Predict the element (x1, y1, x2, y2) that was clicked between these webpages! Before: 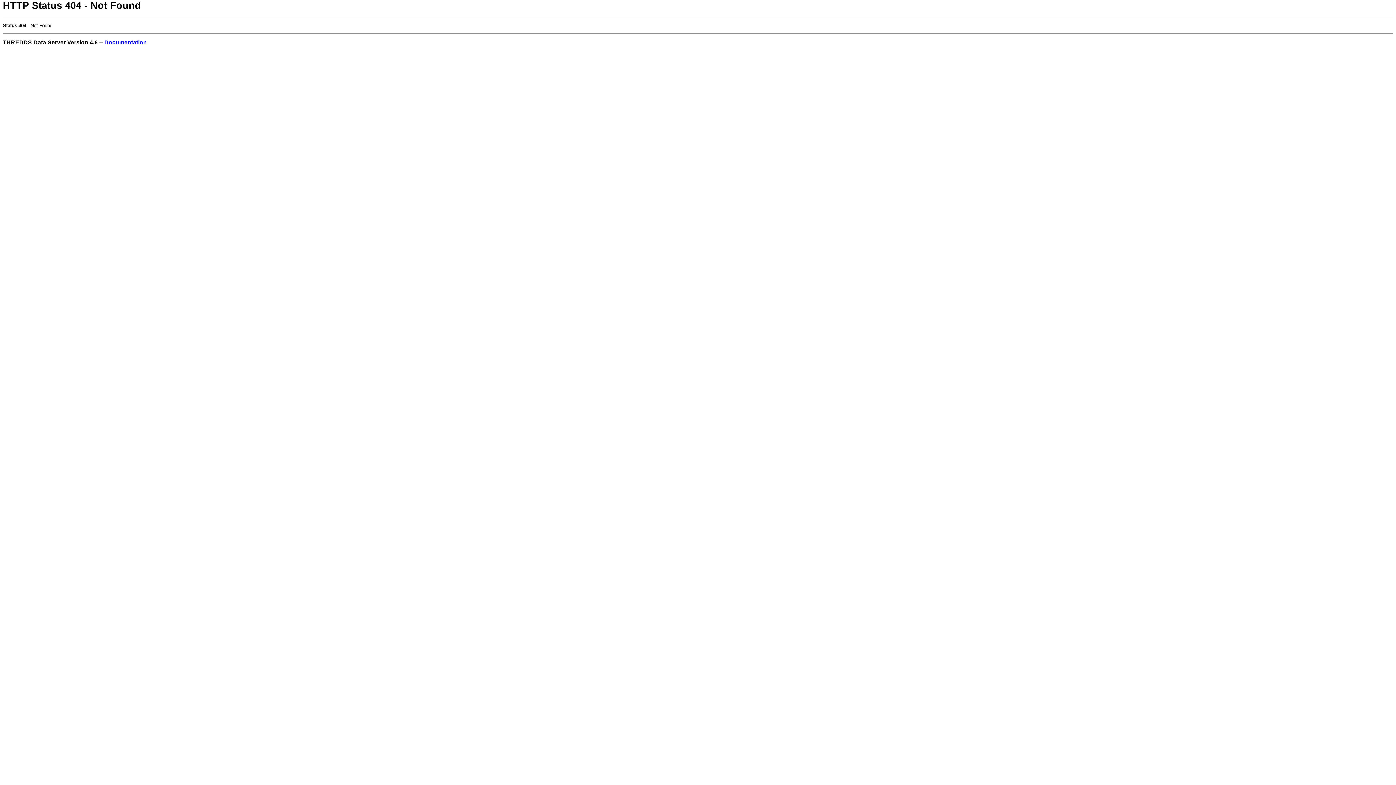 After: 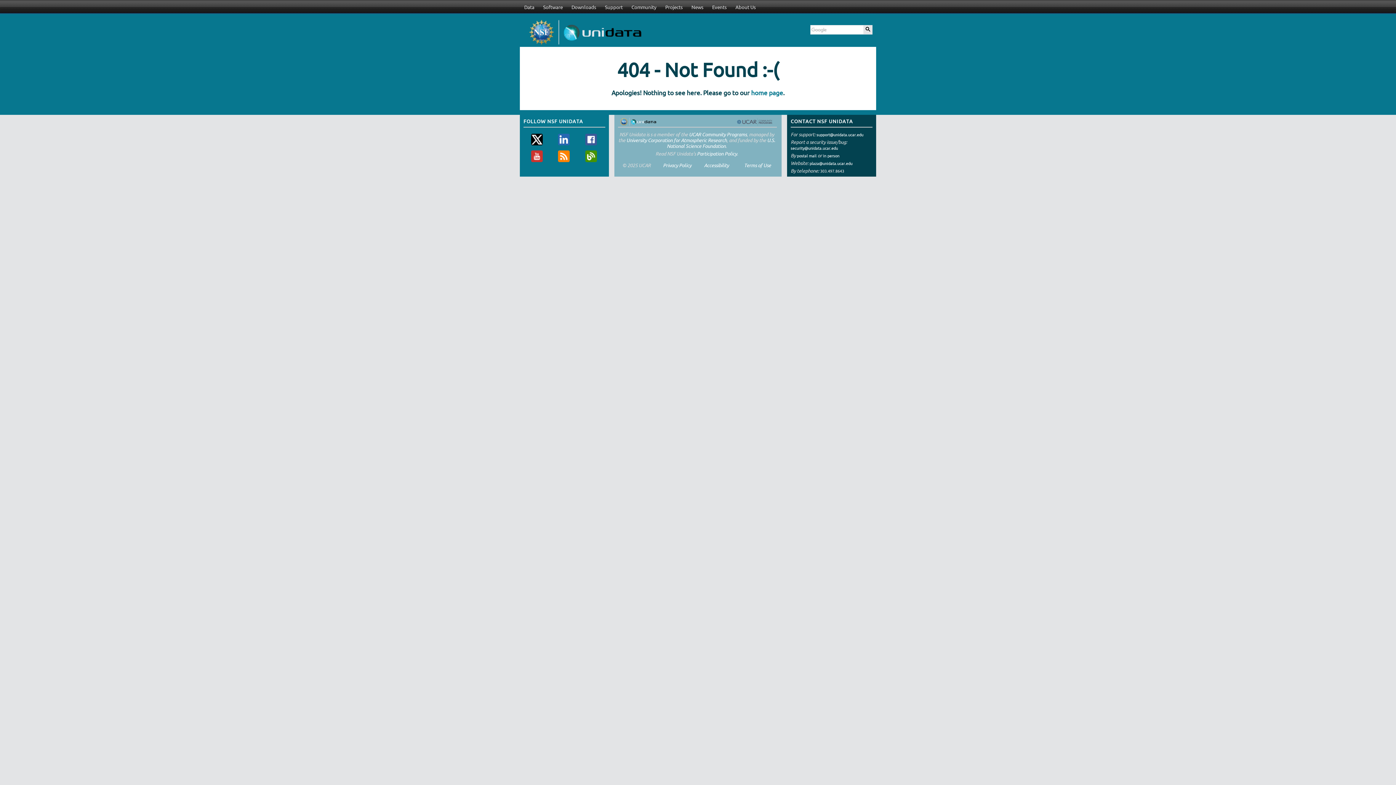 Action: bbox: (104, 39, 146, 45) label: Documentation